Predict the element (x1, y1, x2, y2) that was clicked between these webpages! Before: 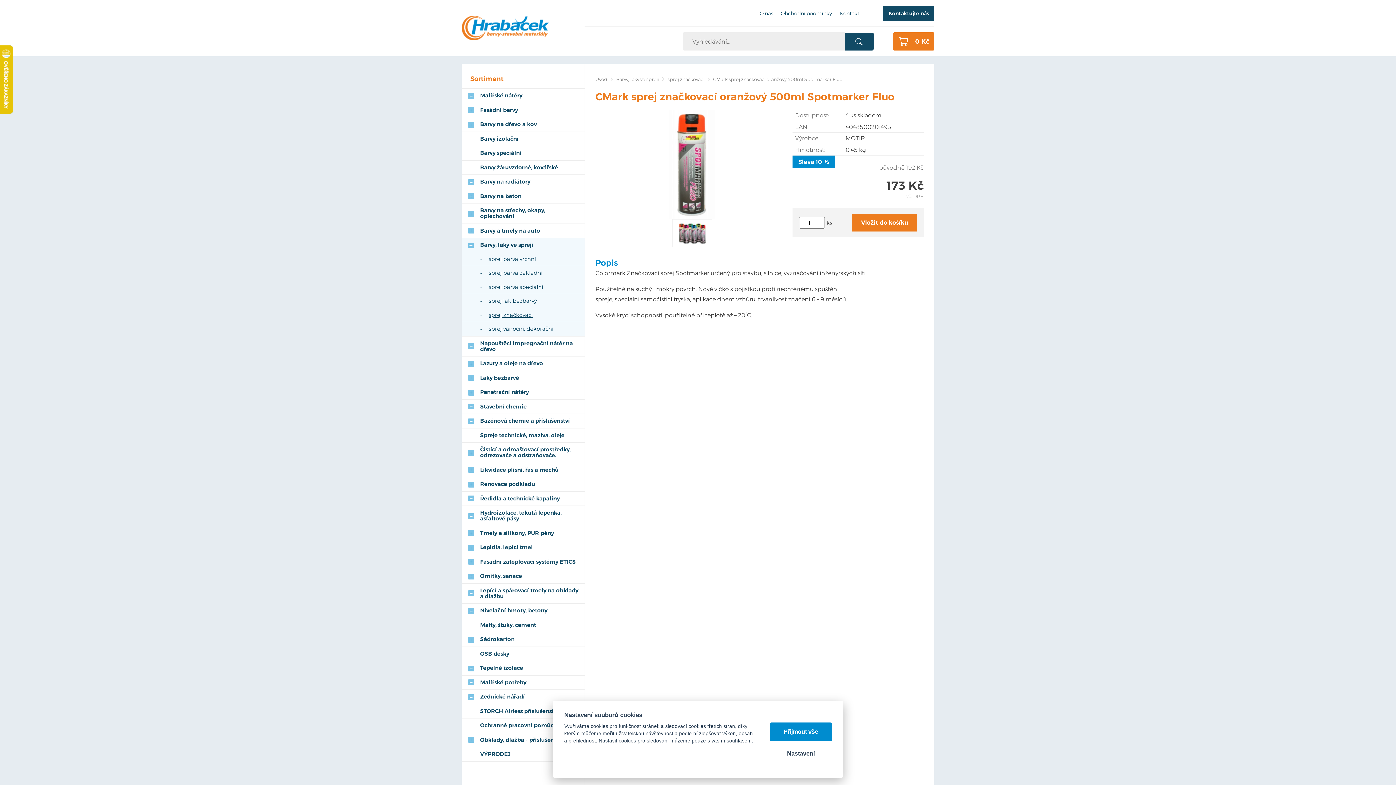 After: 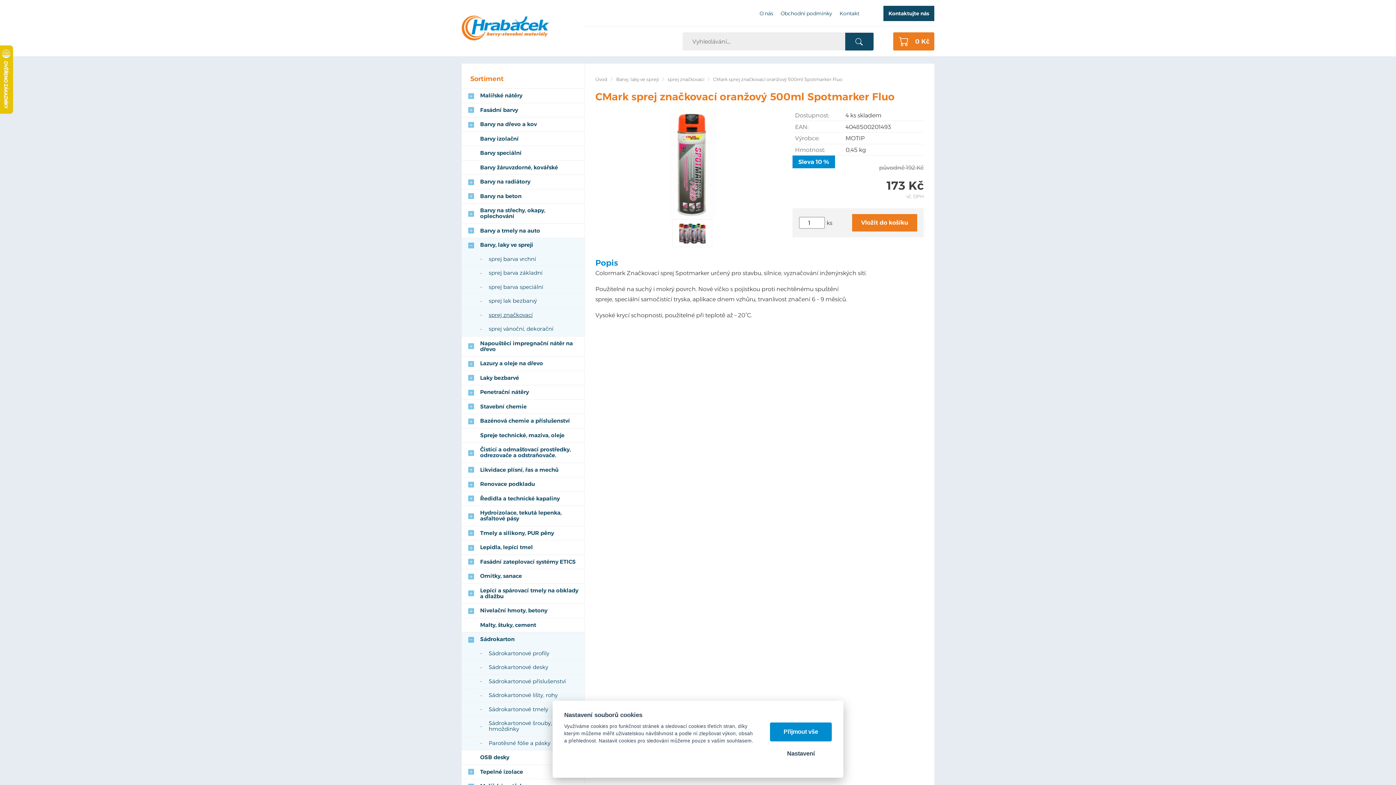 Action: bbox: (461, 635, 584, 642) label: +Sádrokarton